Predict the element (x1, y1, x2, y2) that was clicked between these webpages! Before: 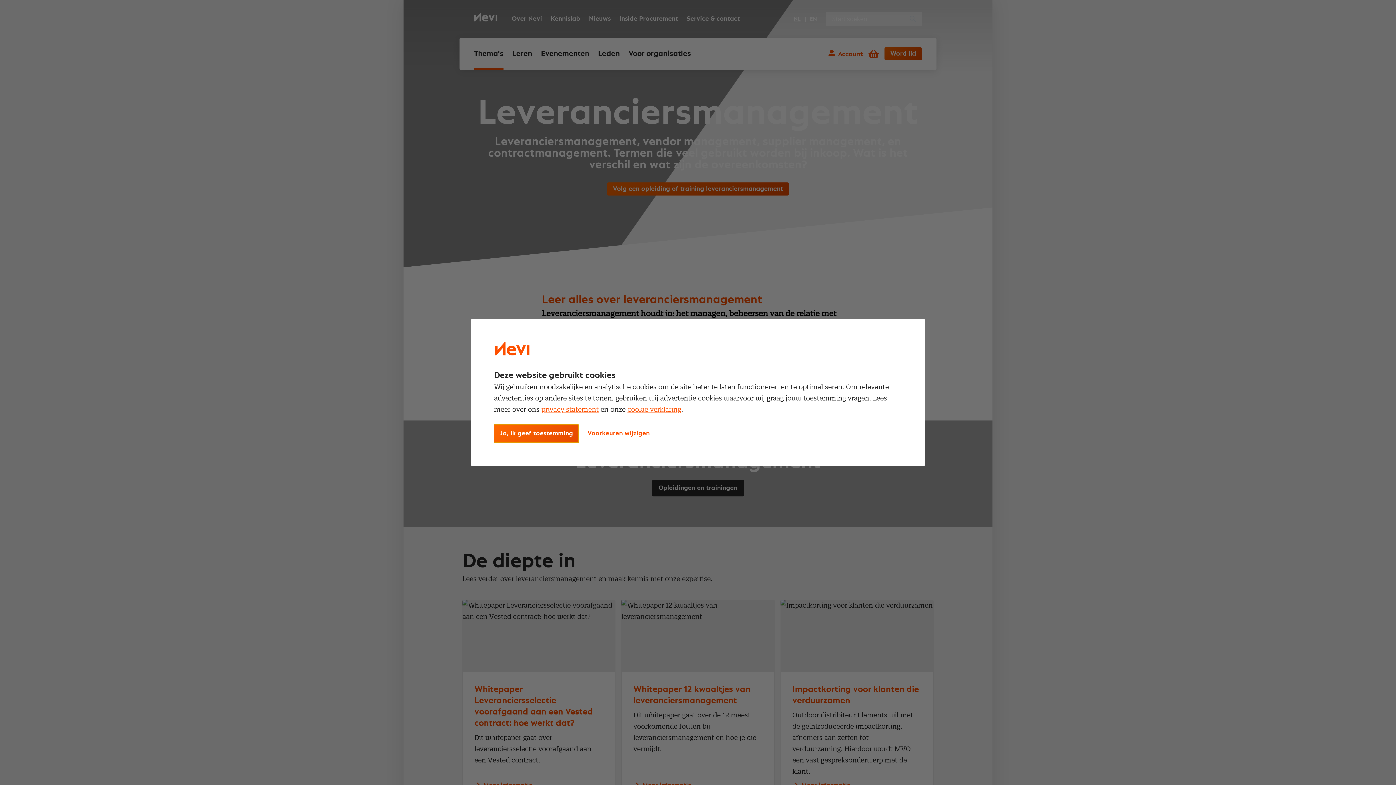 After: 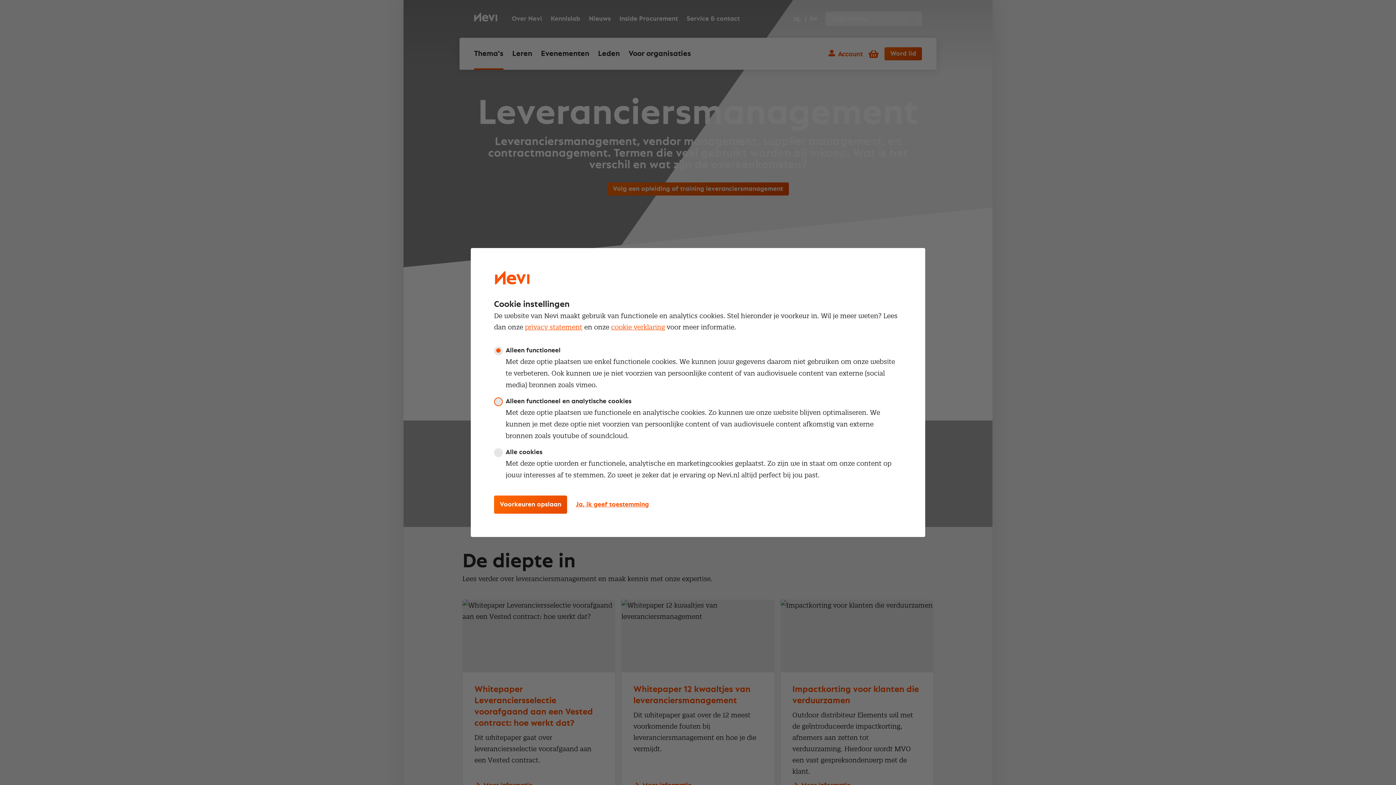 Action: label: Voorkeuren wijzigen bbox: (587, 424, 649, 442)